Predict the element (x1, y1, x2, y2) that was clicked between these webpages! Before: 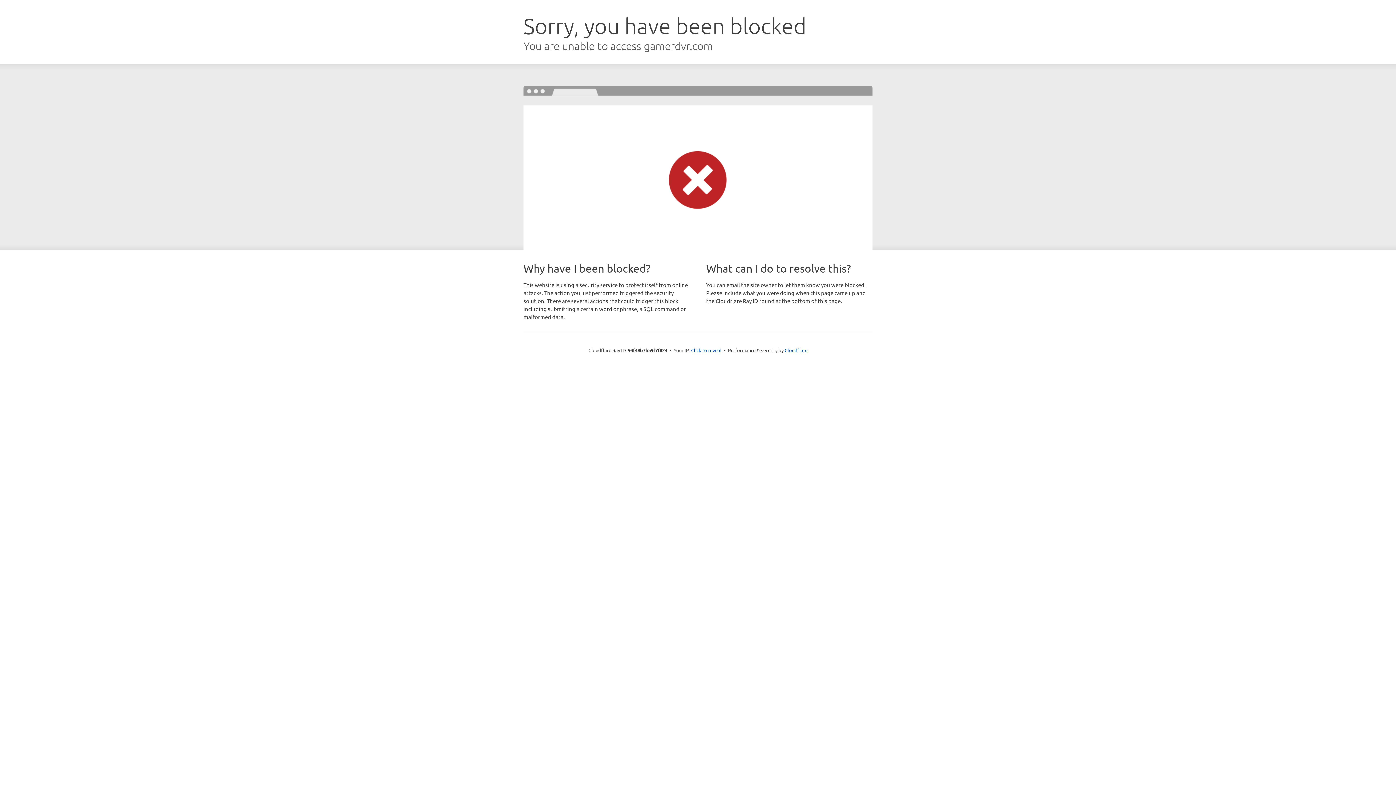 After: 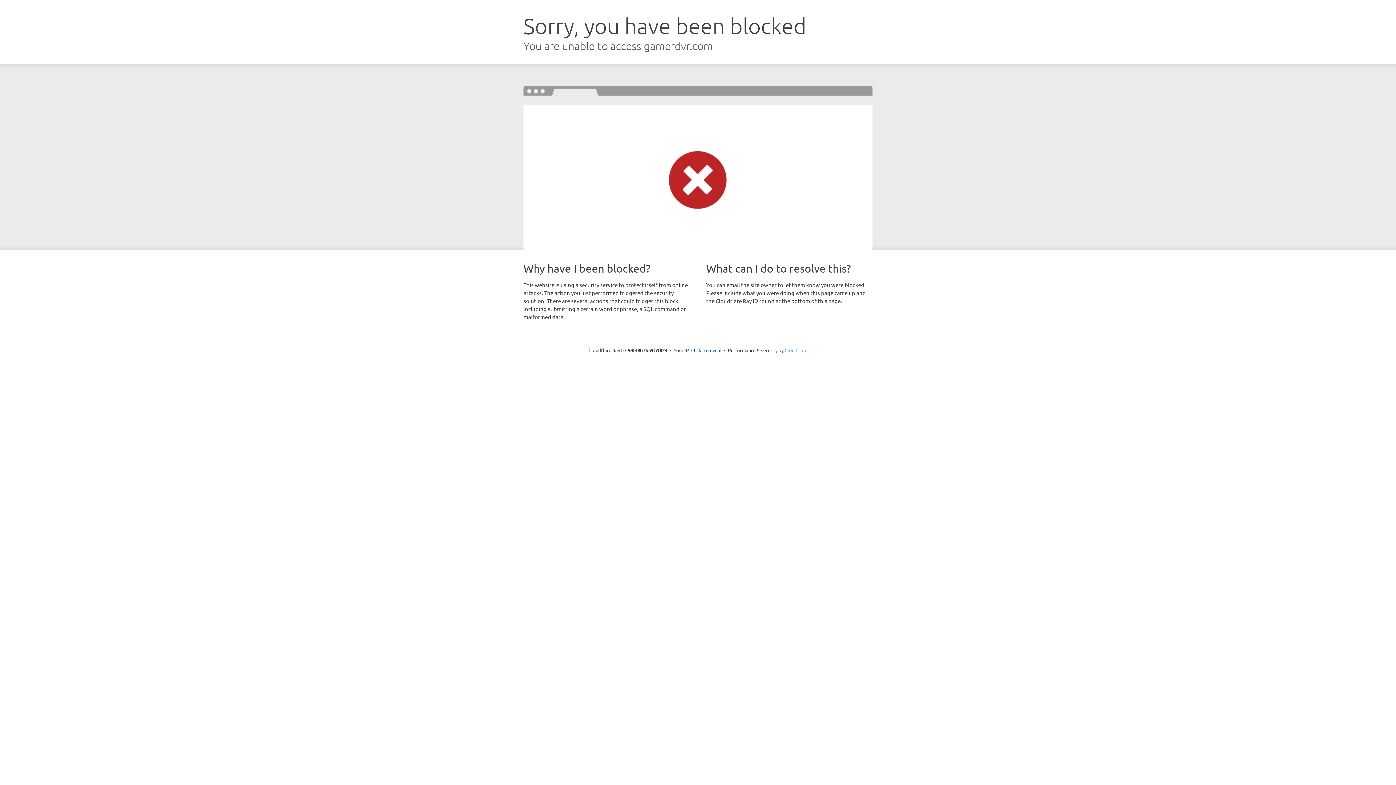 Action: label: Cloudflare bbox: (784, 347, 807, 353)